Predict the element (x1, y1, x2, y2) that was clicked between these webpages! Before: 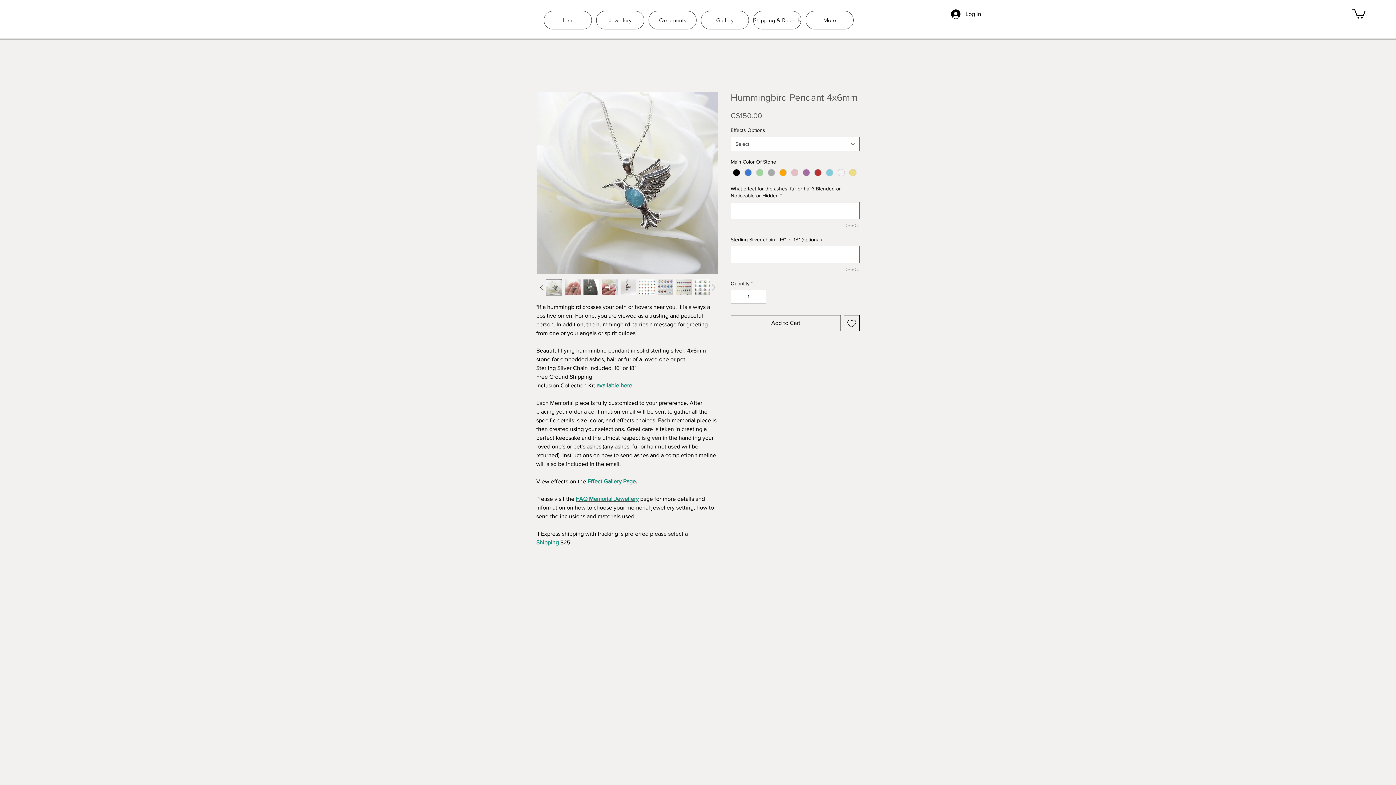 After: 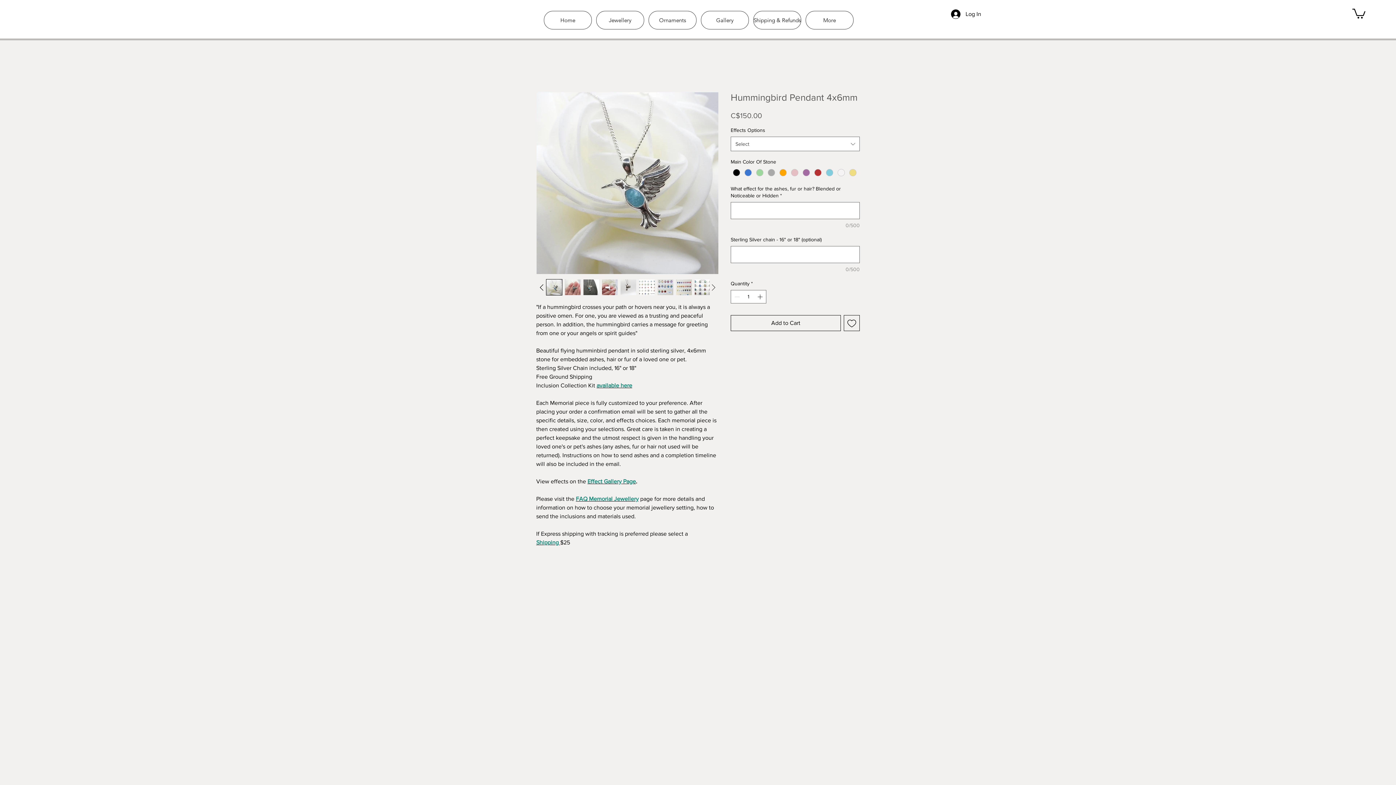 Action: bbox: (708, 282, 718, 292)